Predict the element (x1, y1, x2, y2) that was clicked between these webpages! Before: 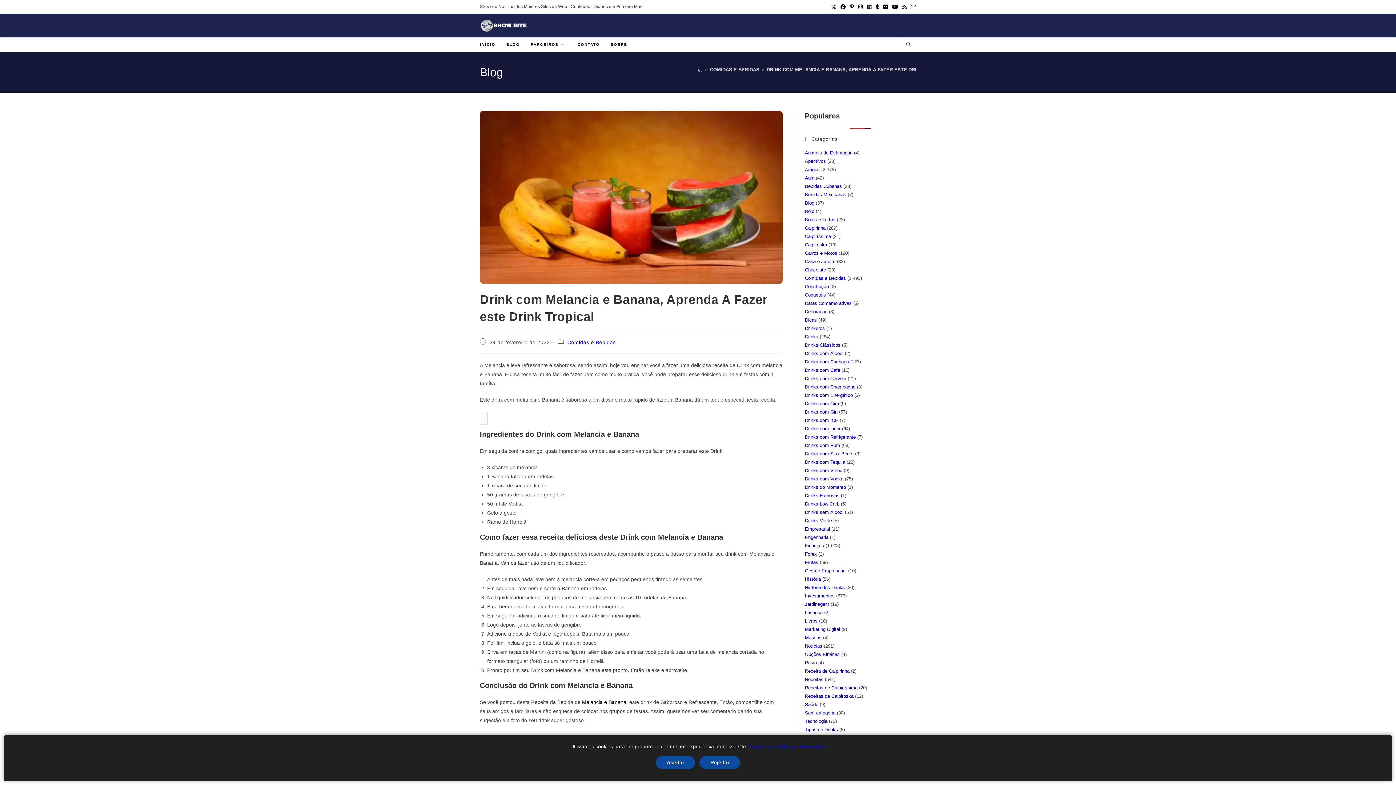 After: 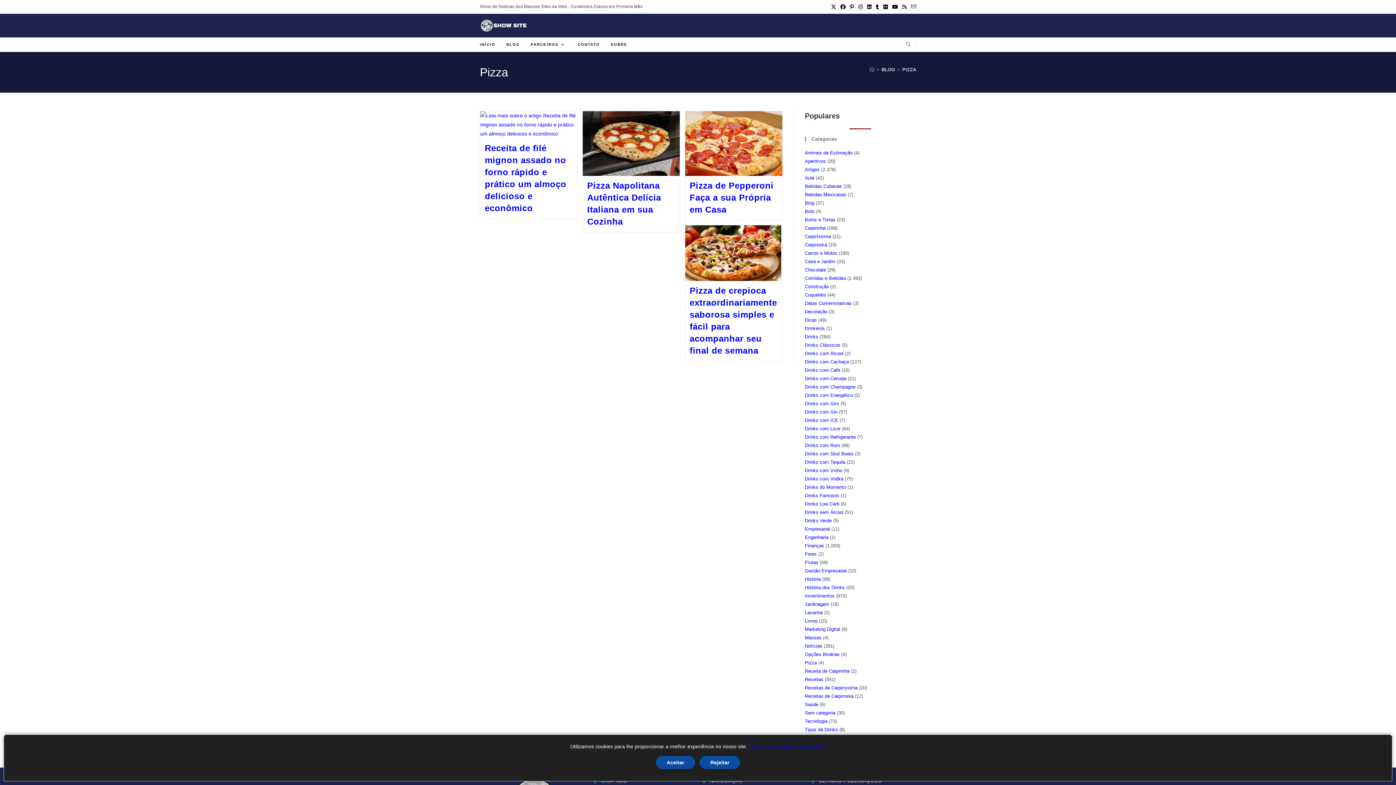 Action: bbox: (805, 660, 817, 665) label: Pizza